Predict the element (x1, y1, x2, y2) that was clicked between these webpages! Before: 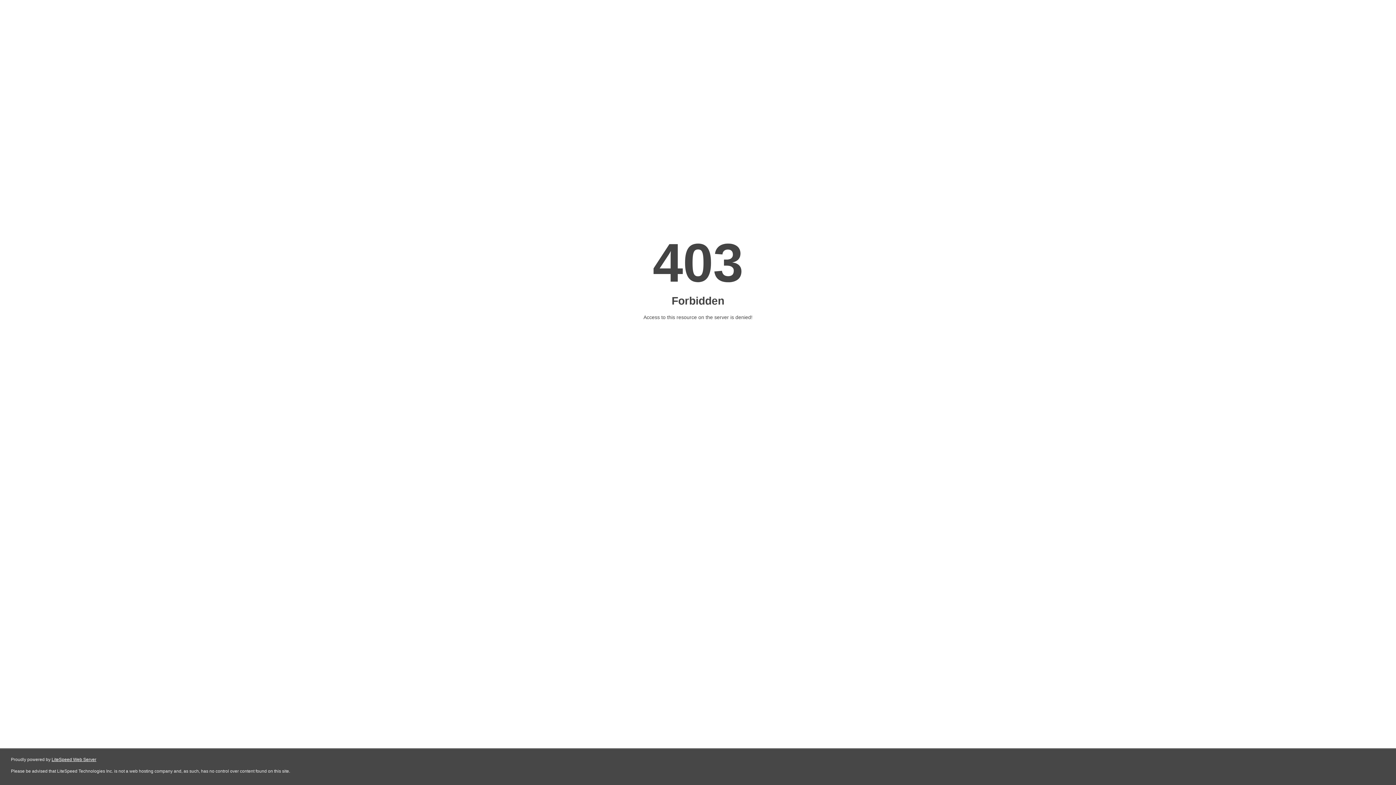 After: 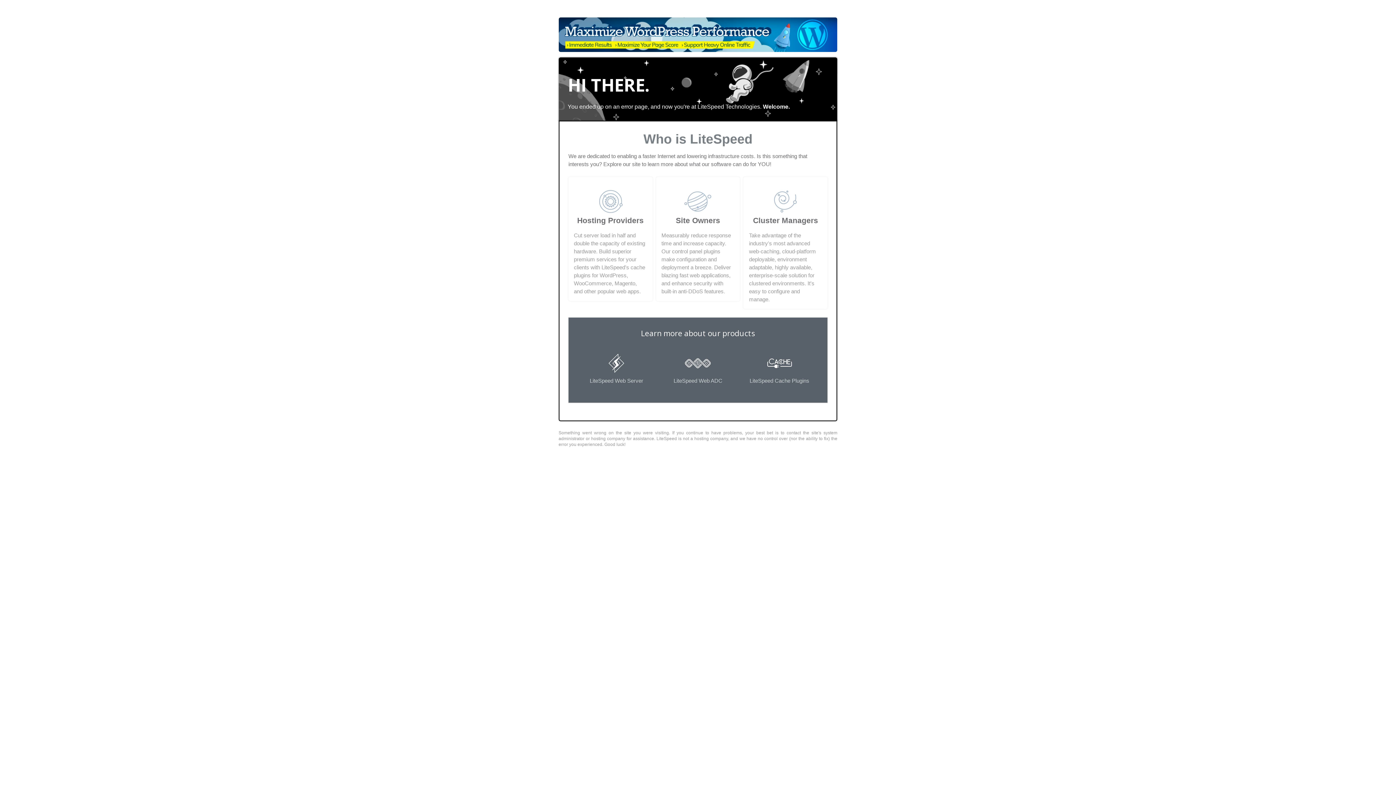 Action: bbox: (51, 757, 96, 762) label: LiteSpeed Web Server